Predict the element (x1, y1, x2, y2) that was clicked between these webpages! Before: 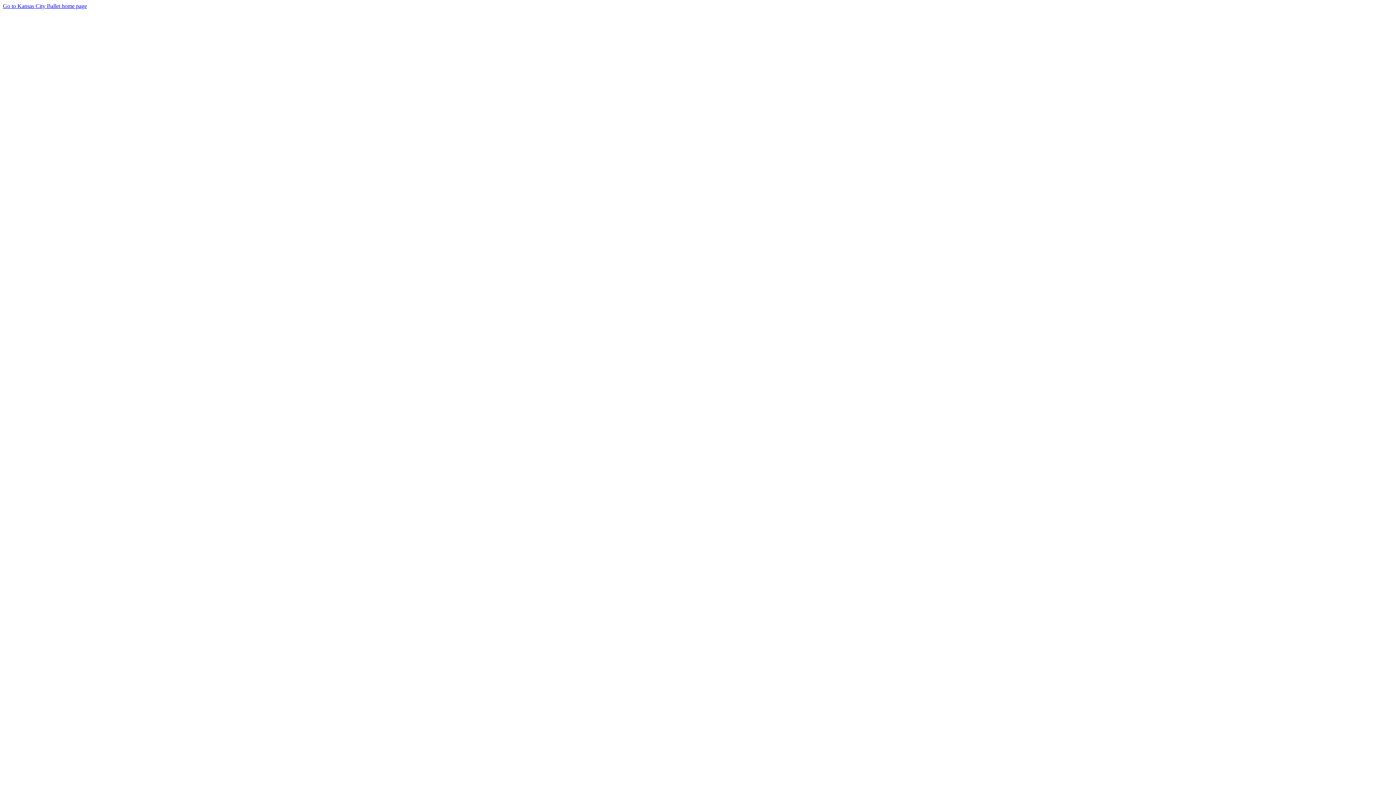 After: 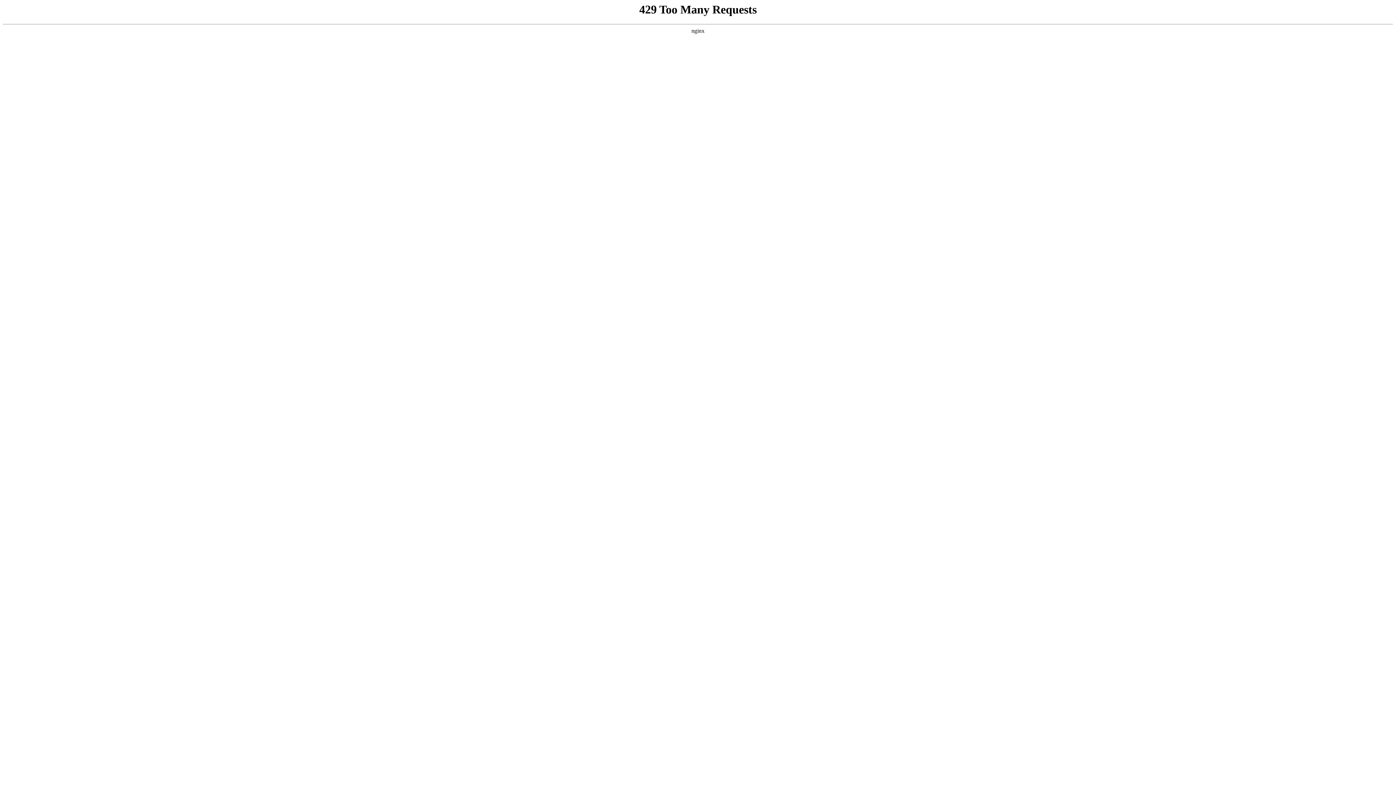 Action: label: Go to Kansas City Ballet home page  bbox: (2, 2, 1393, 1070)